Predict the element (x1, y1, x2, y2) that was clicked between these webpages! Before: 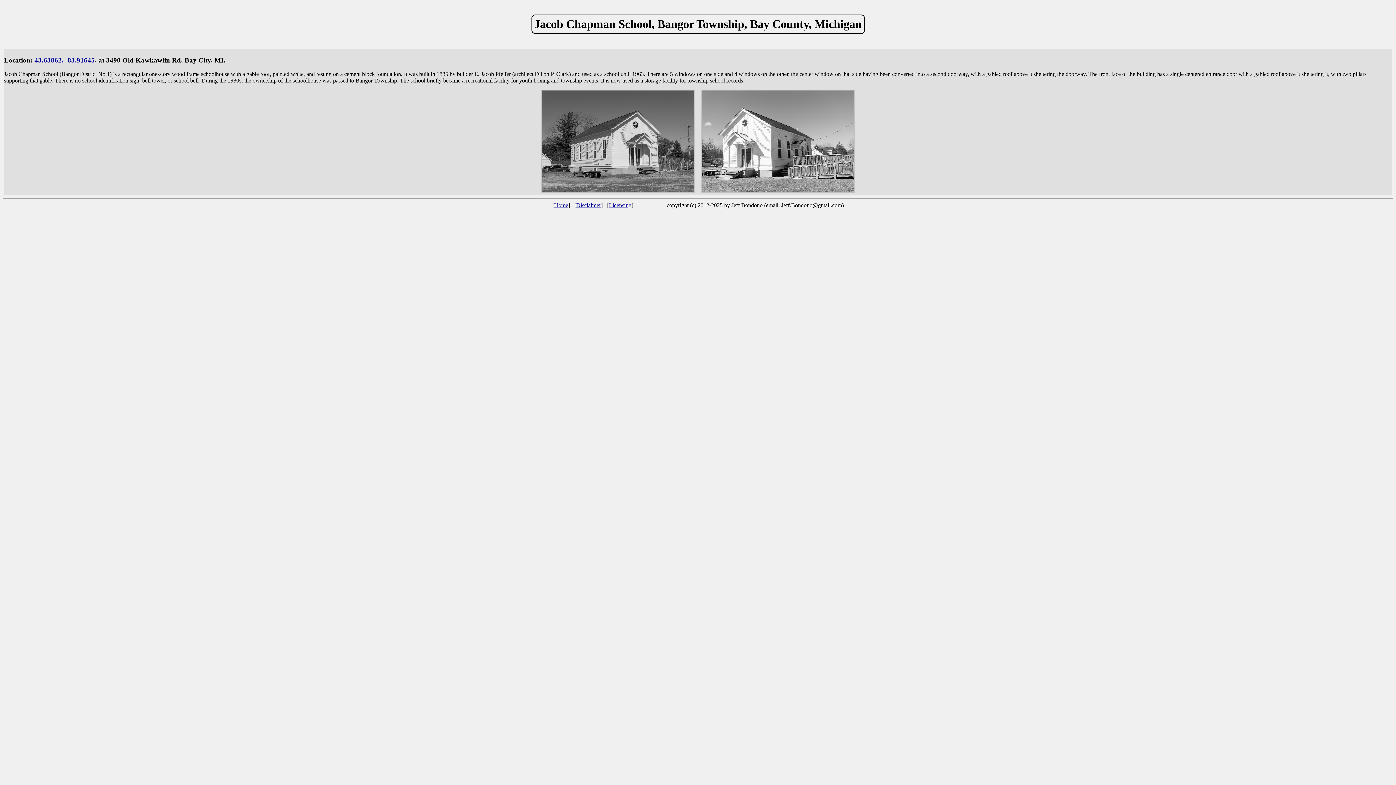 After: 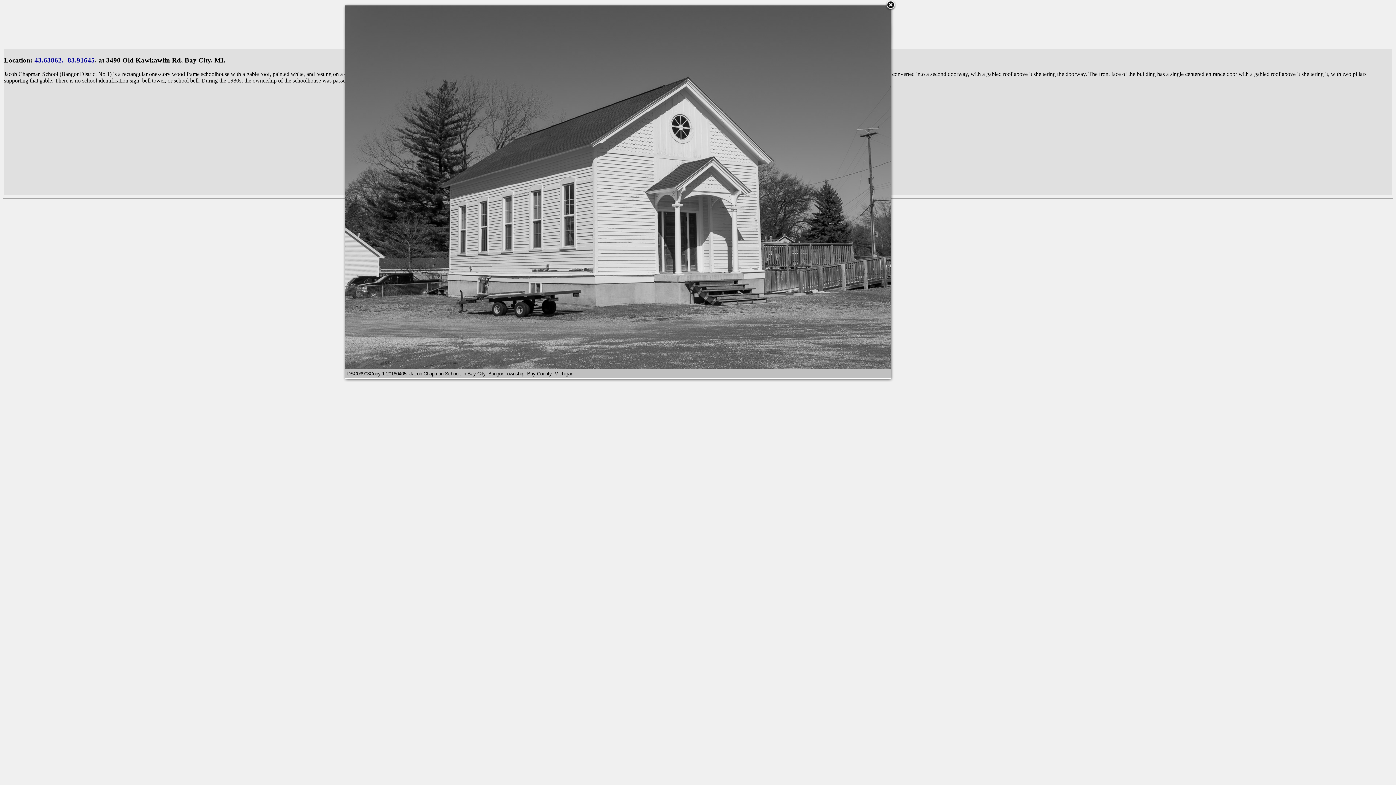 Action: bbox: (538, 188, 698, 194) label:     